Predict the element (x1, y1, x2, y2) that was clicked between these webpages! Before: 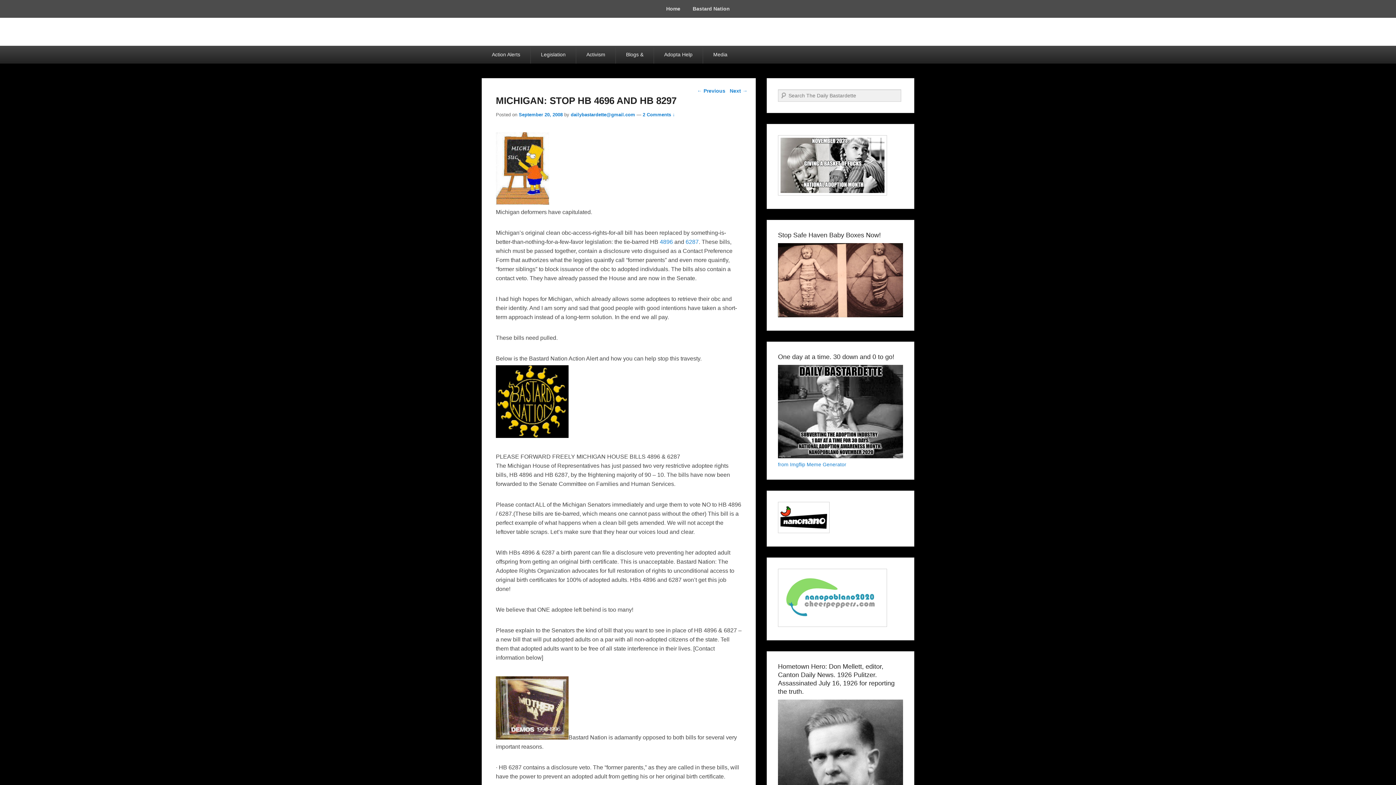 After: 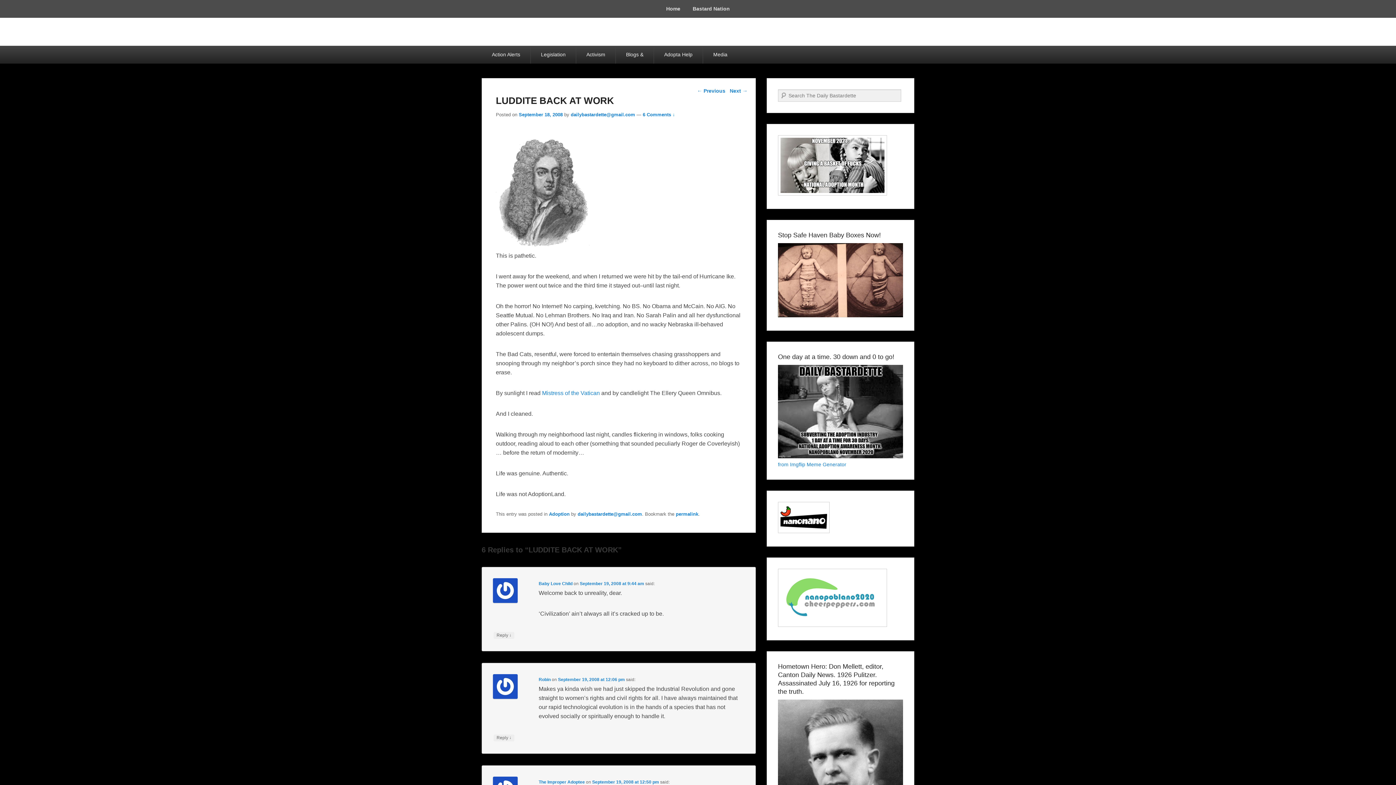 Action: label: ← Previous bbox: (697, 85, 725, 96)